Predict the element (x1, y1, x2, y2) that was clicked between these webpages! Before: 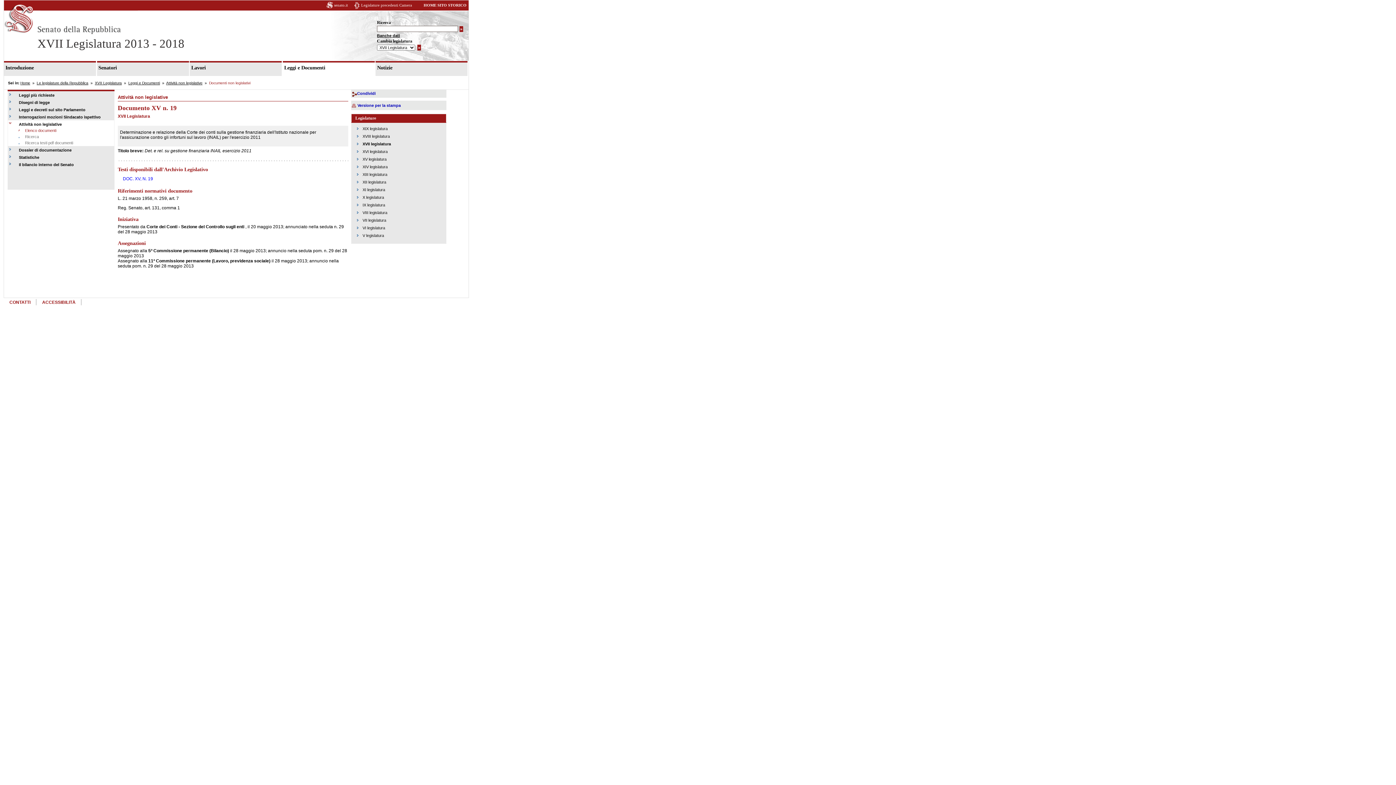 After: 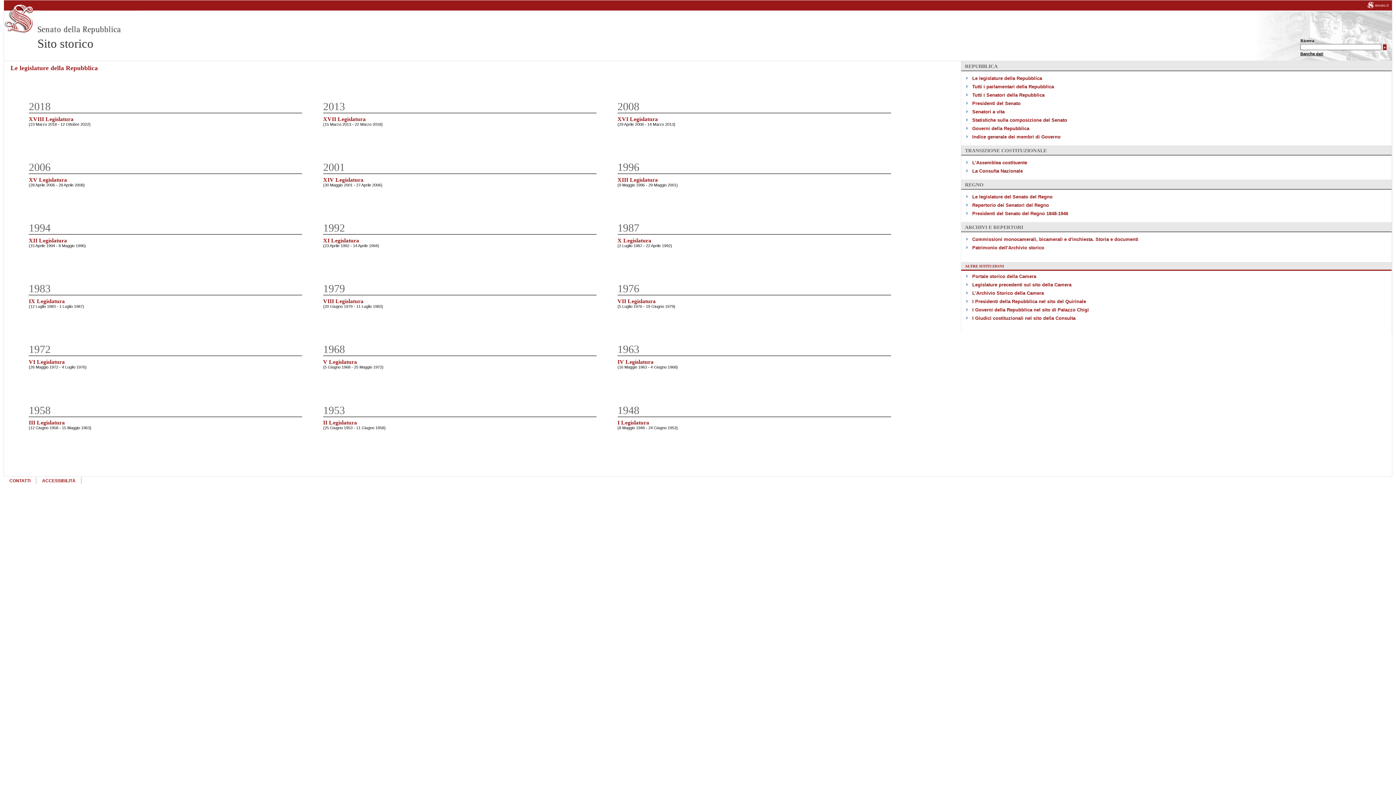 Action: label: Le legislature della Repubblica bbox: (36, 81, 88, 85)